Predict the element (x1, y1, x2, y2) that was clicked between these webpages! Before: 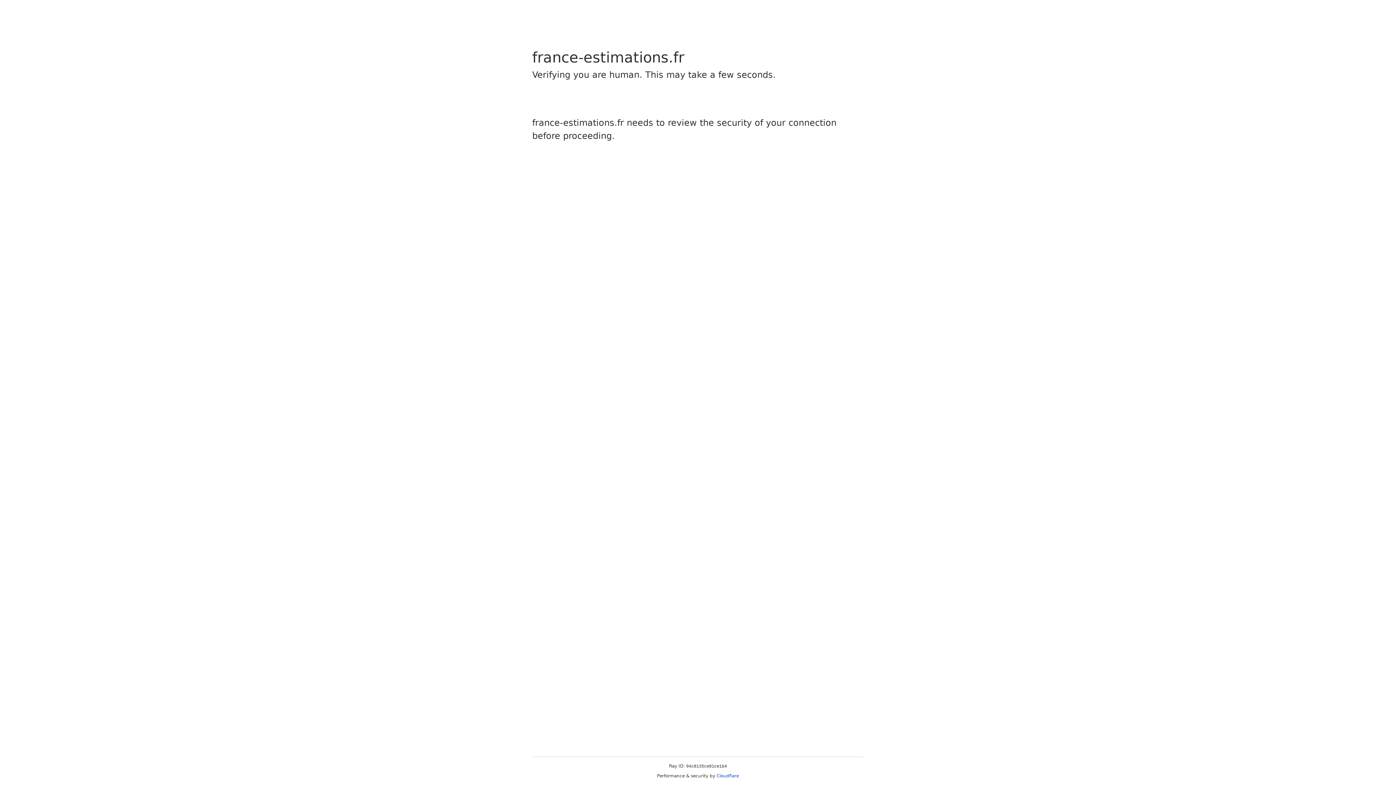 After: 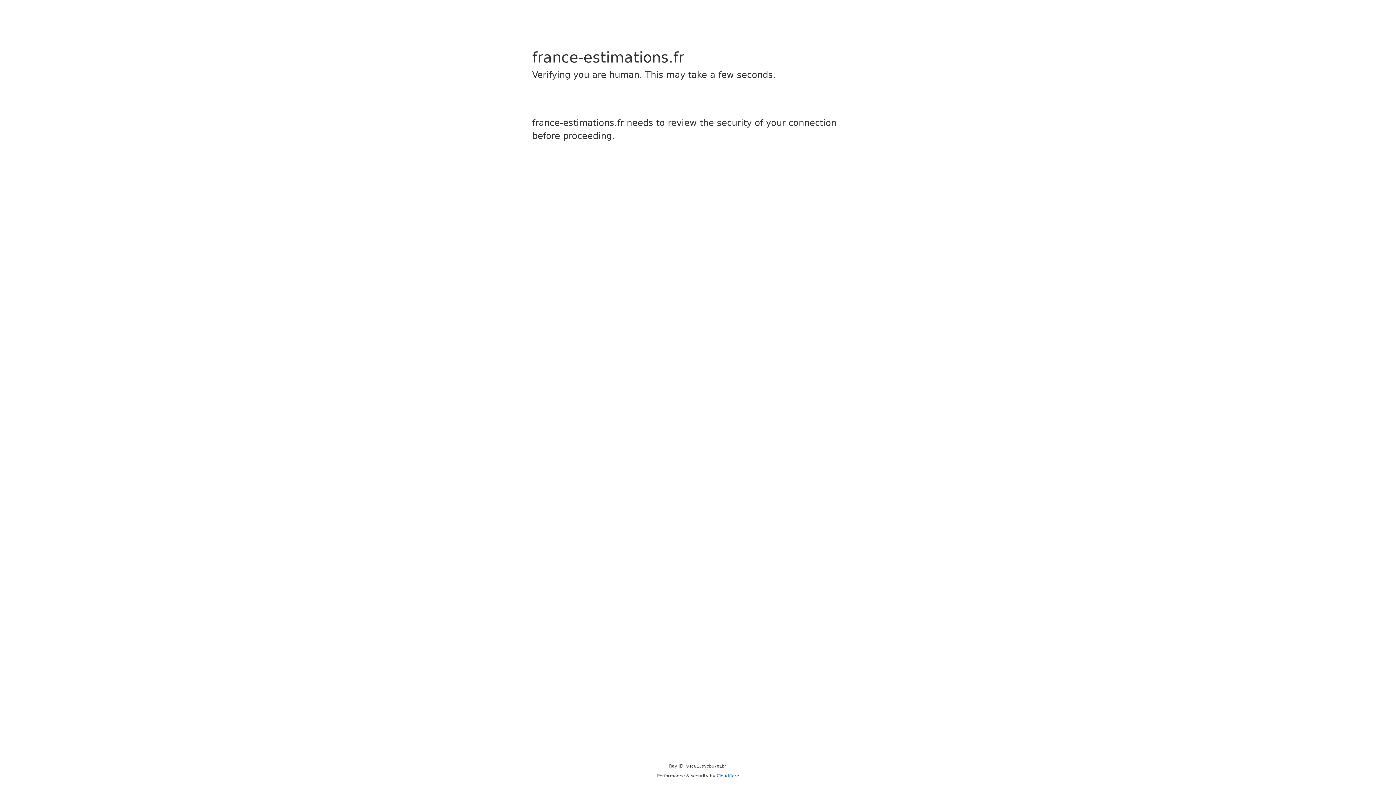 Action: label: Cloudflare bbox: (716, 773, 739, 778)